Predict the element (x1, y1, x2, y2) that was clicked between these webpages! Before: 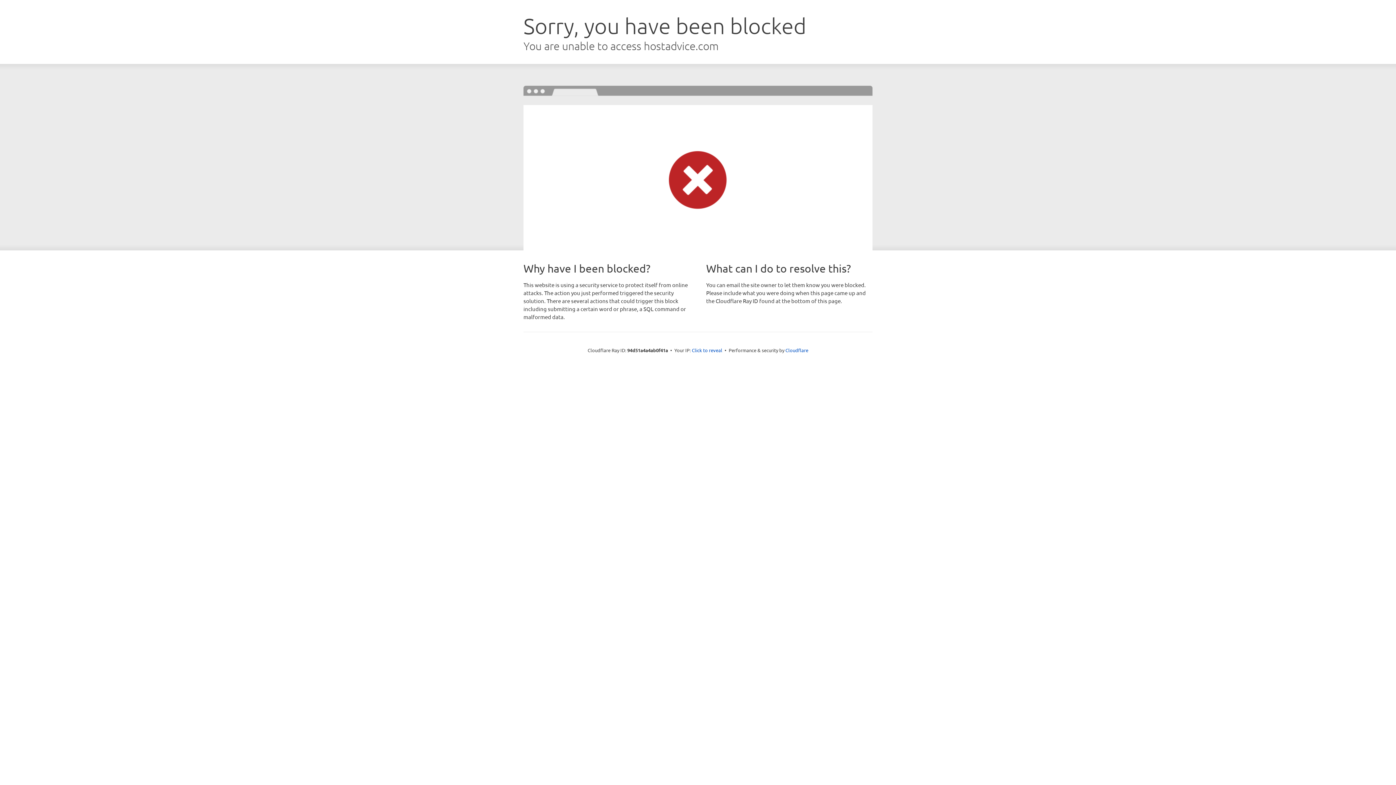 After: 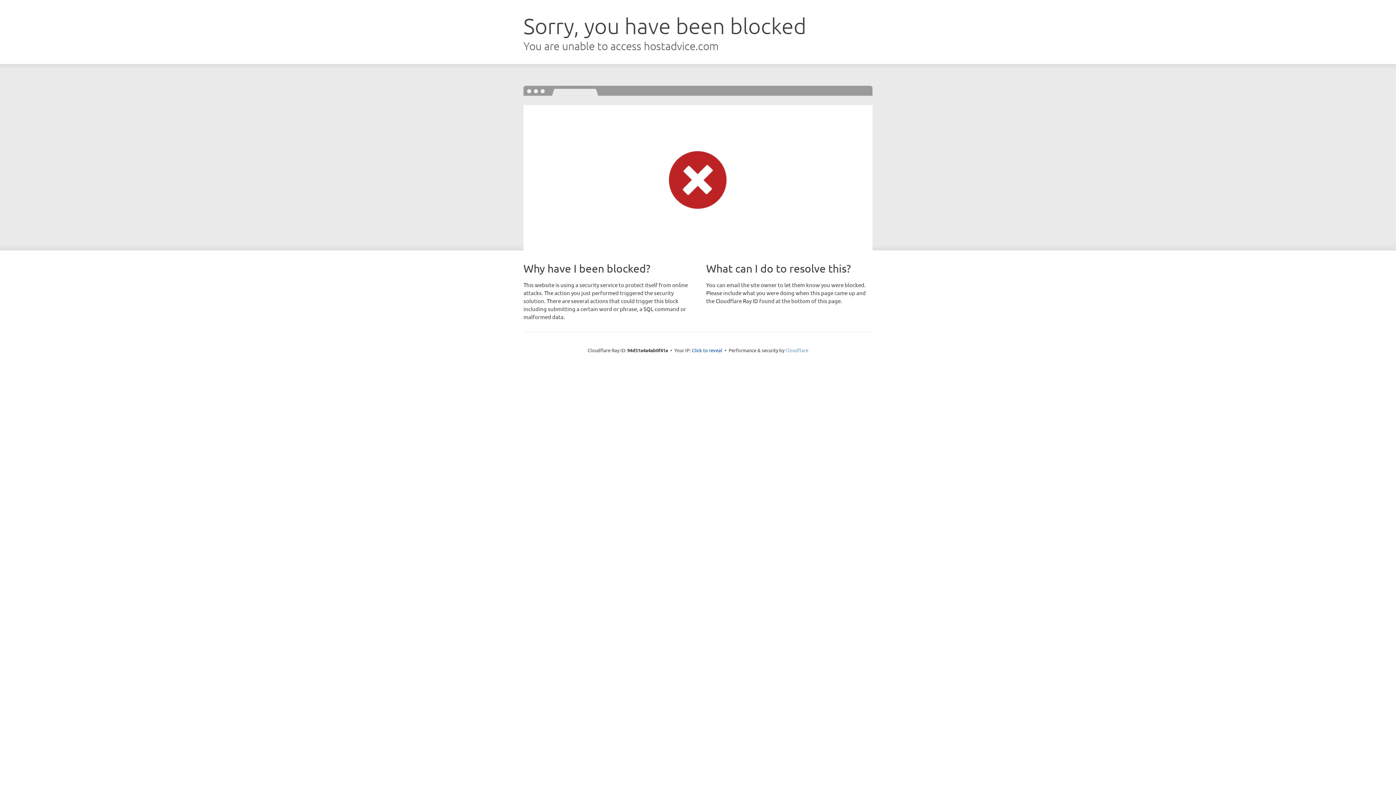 Action: label: Cloudflare bbox: (785, 347, 808, 353)